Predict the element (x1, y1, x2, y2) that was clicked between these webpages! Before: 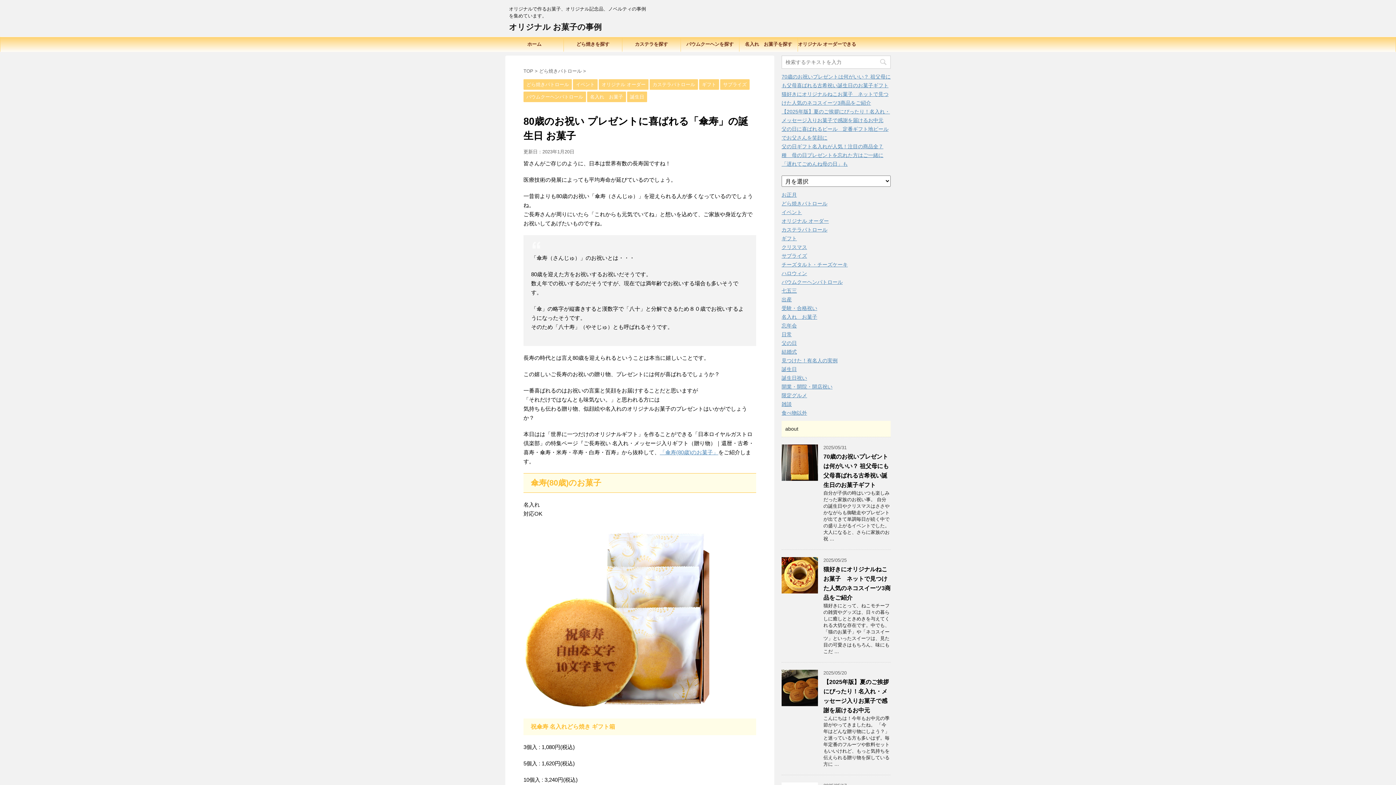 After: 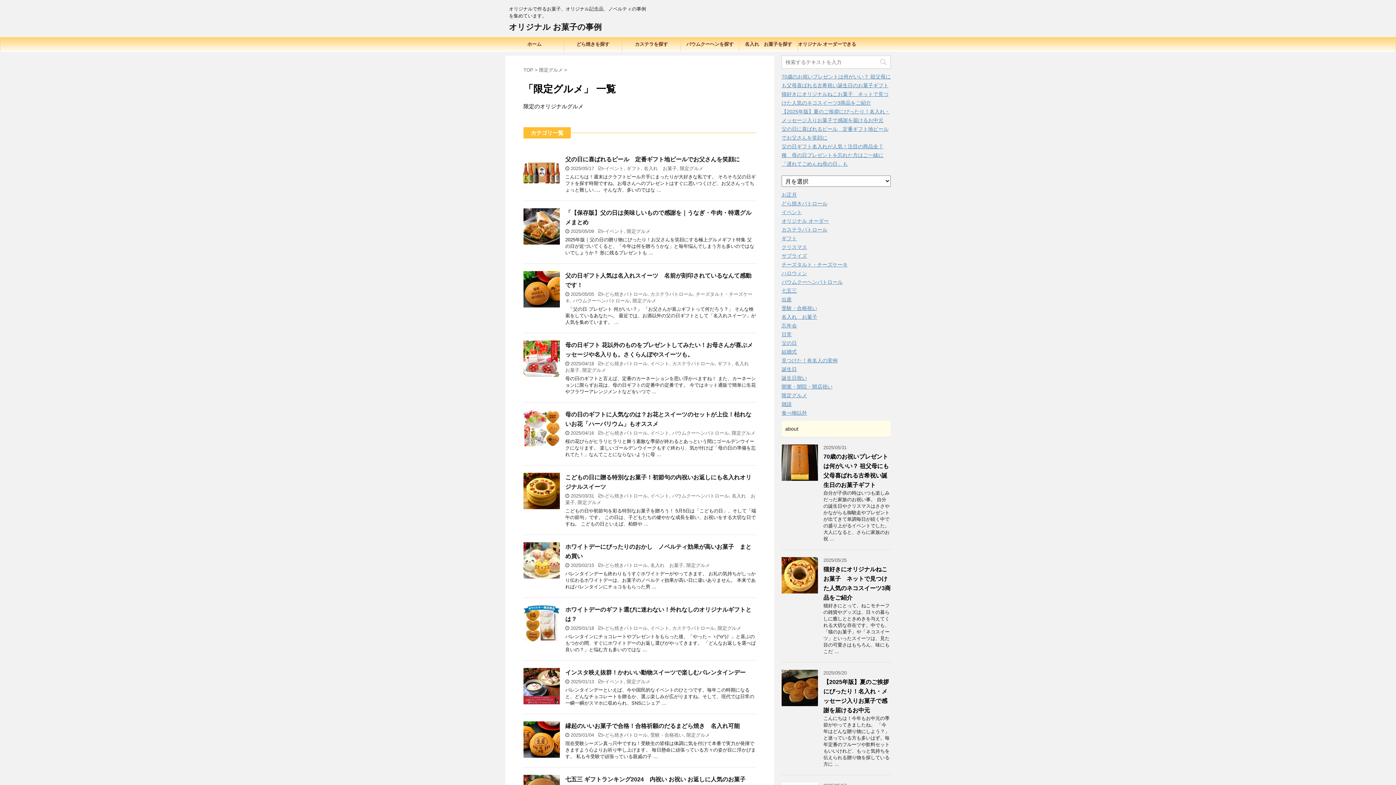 Action: bbox: (781, 392, 807, 398) label: 限定グルメ